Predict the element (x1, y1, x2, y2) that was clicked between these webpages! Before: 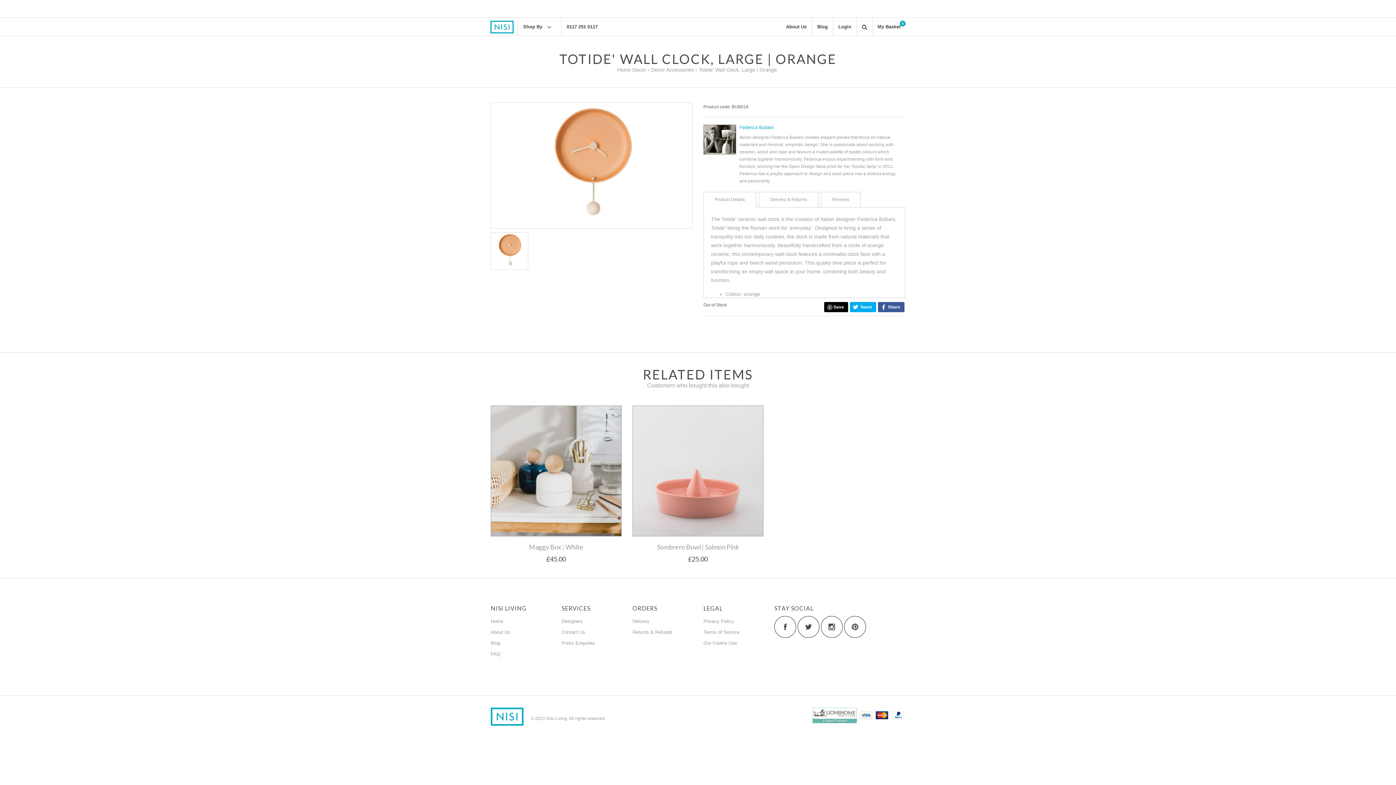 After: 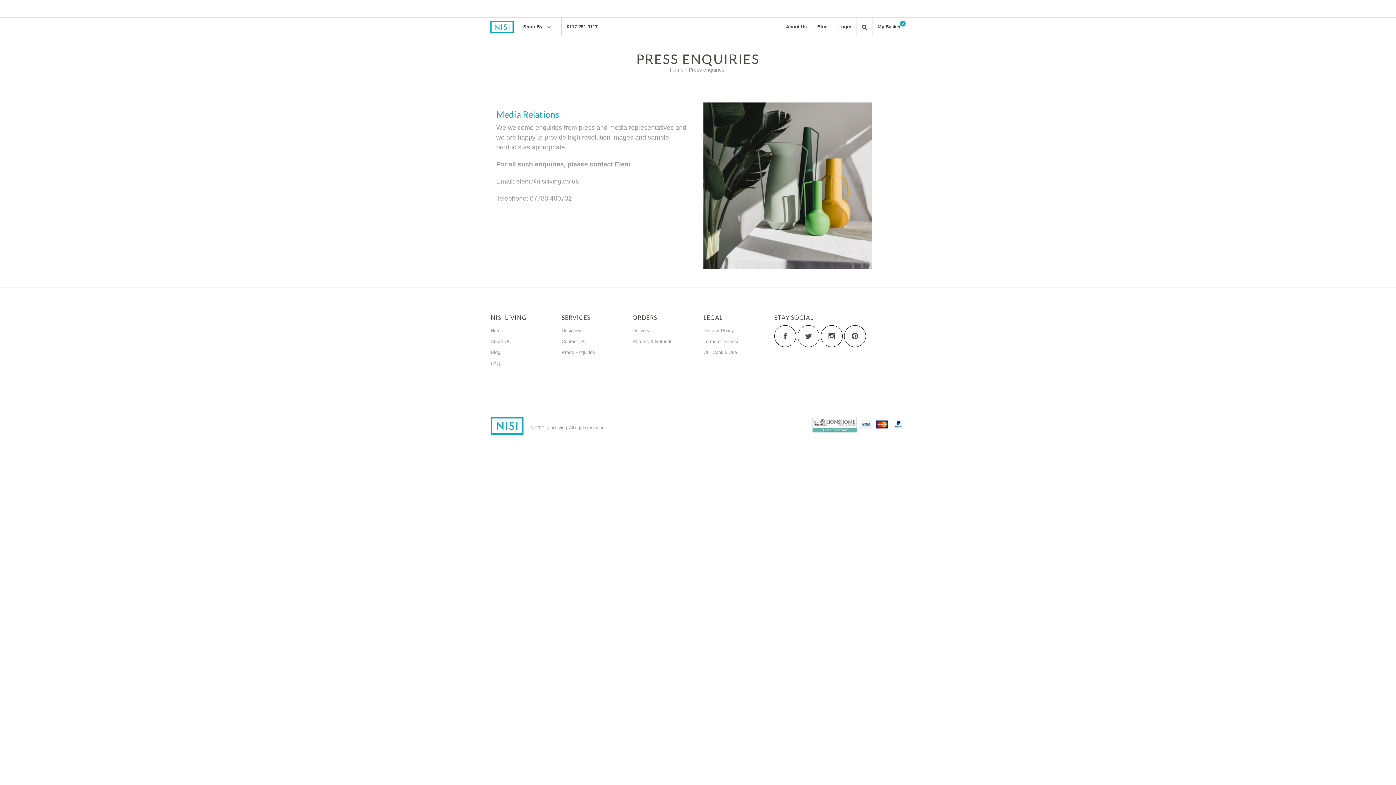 Action: label: Press Enquiries bbox: (561, 640, 595, 646)